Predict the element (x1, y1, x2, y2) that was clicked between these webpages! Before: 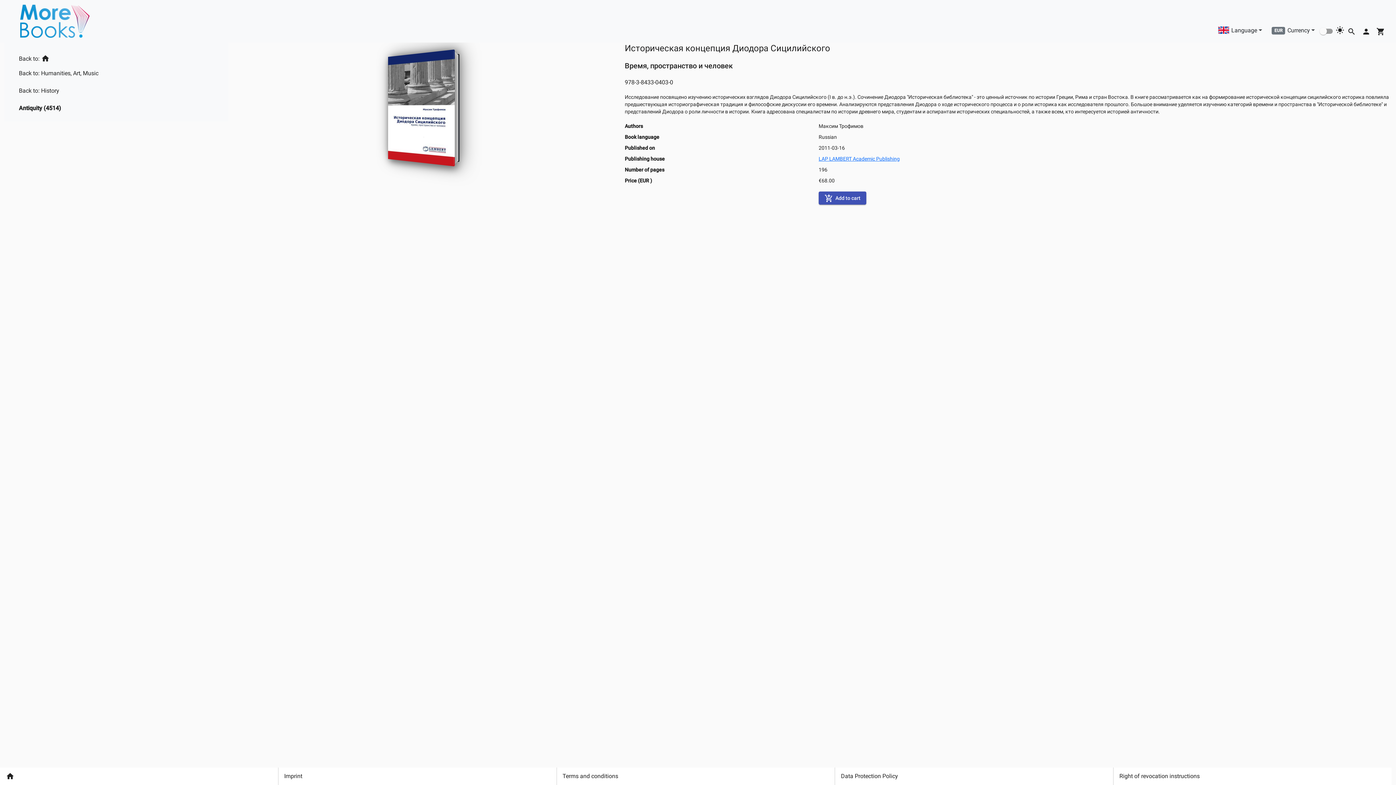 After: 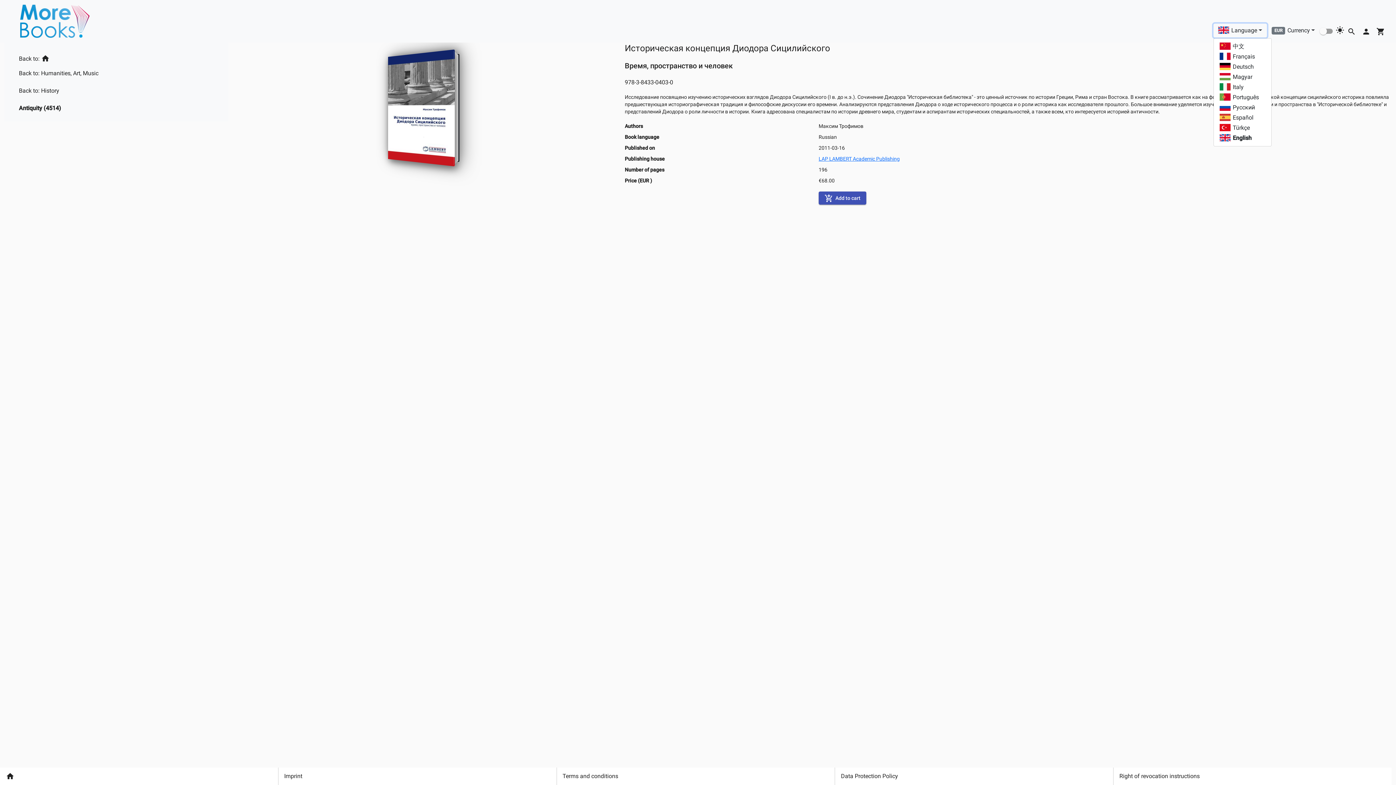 Action: bbox: (1213, 23, 1267, 37) label: Language